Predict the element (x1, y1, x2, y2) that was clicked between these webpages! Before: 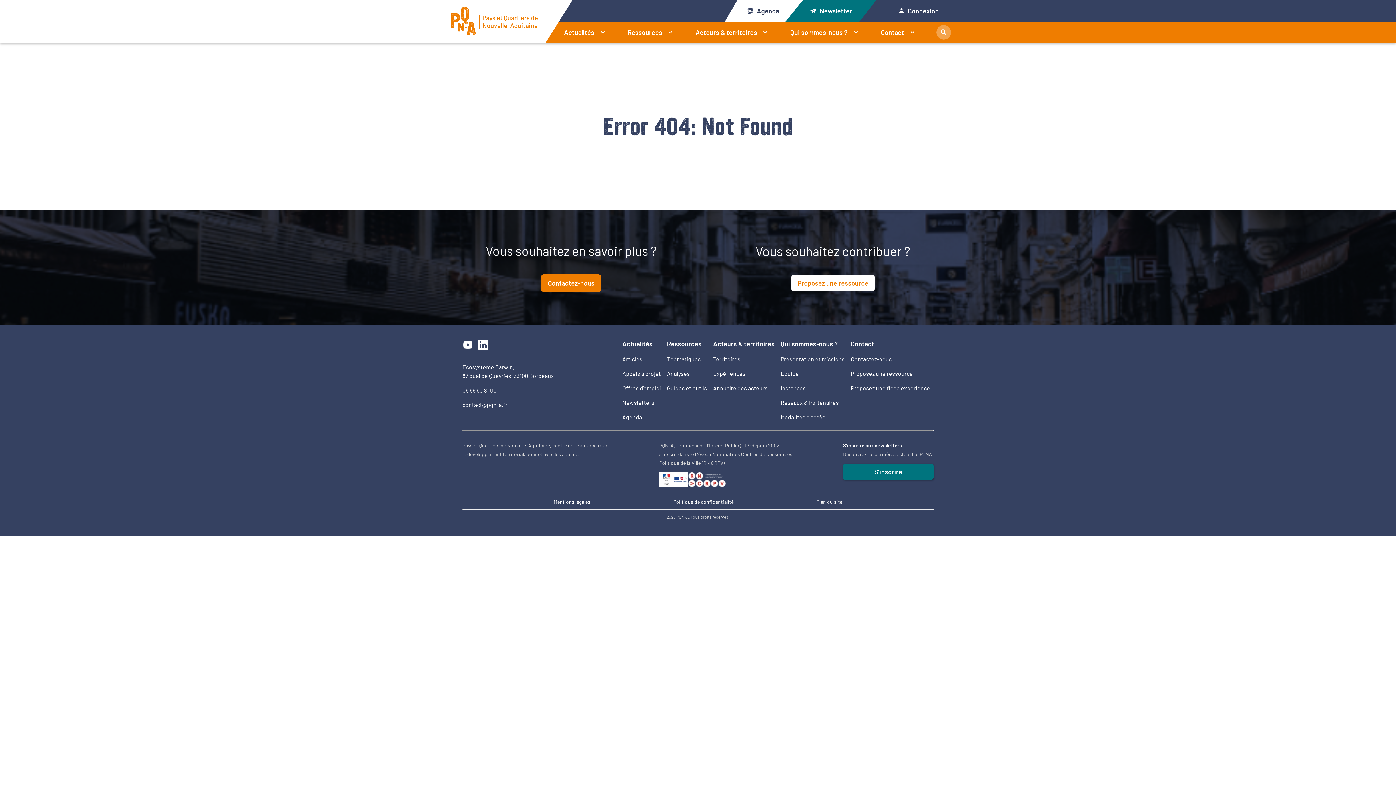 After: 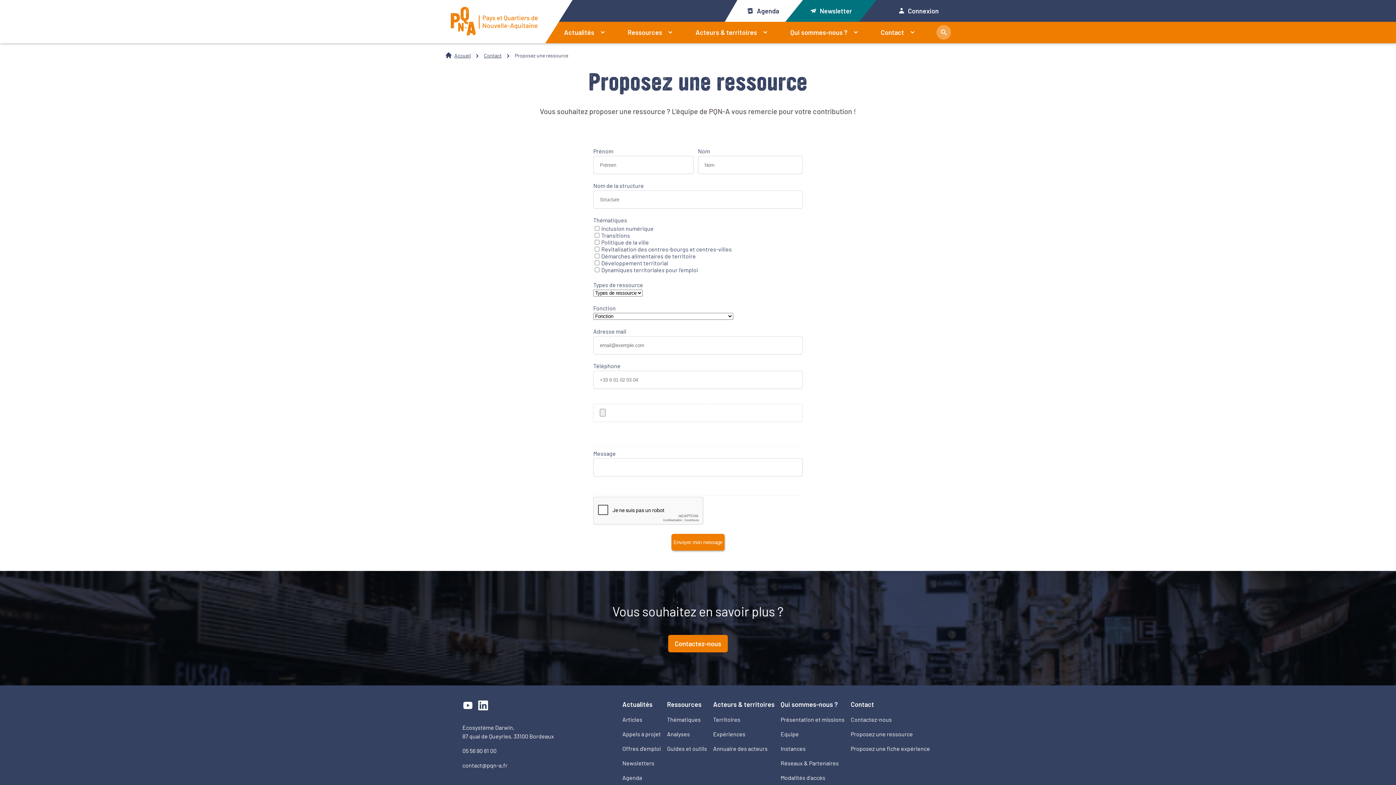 Action: bbox: (850, 370, 913, 377) label: Proposez une ressource